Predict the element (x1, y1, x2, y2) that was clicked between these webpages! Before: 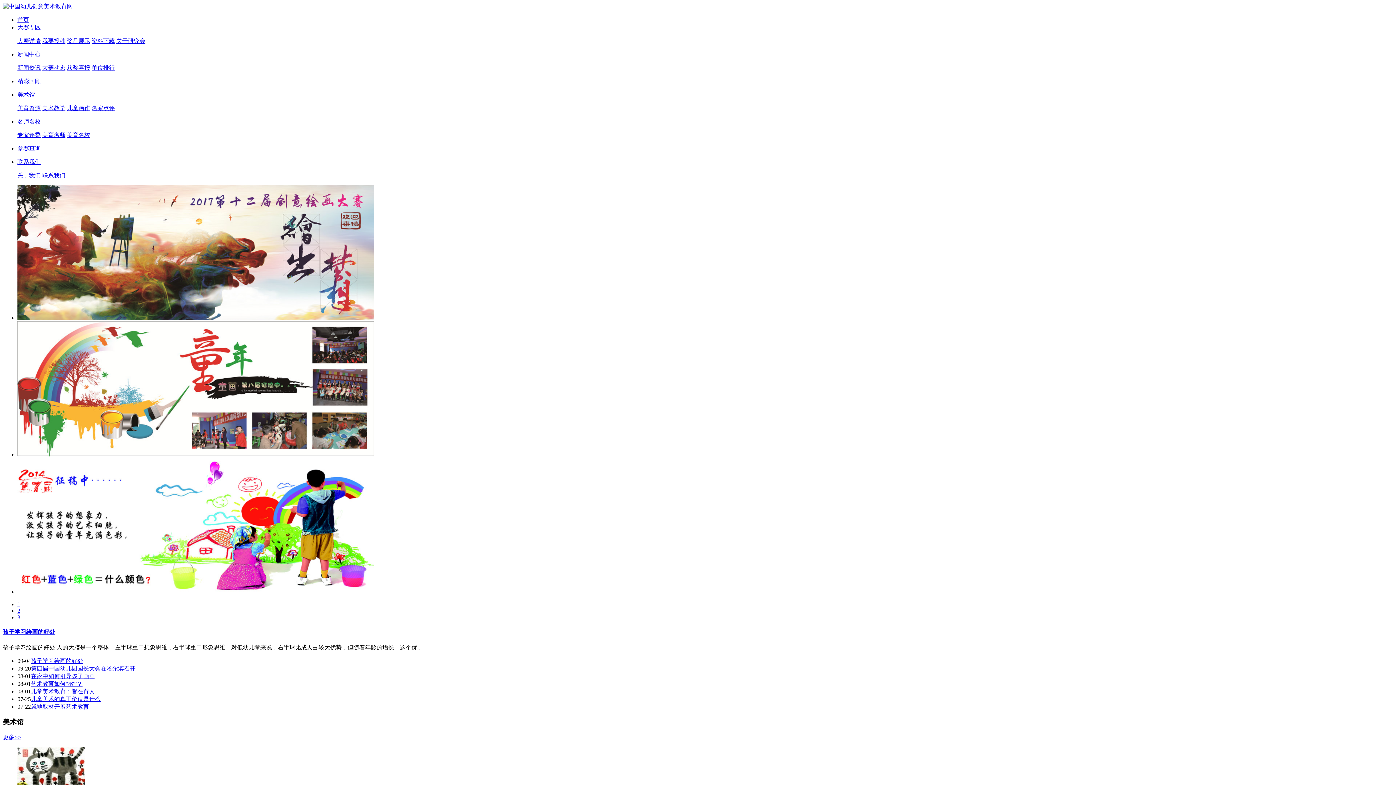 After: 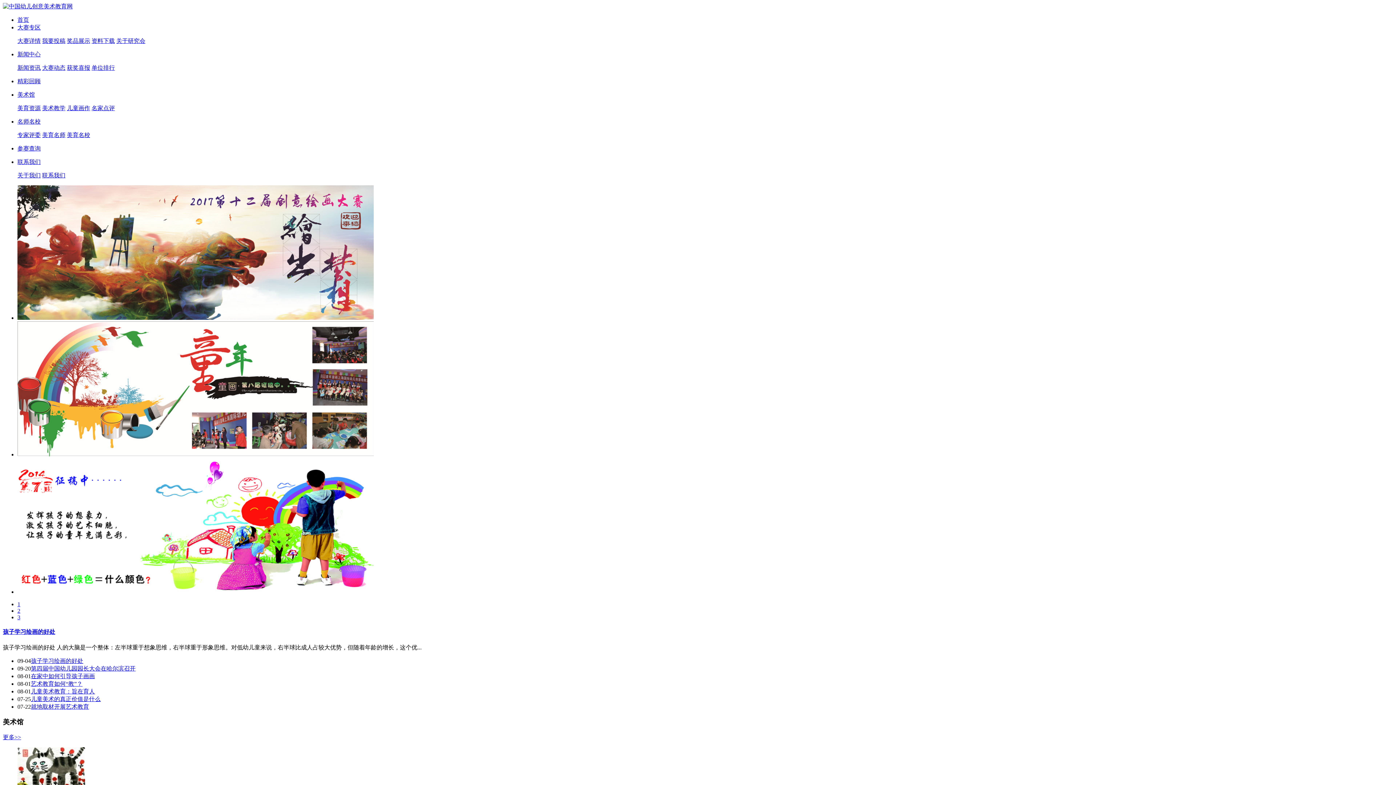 Action: label: 就地取材开展艺术教育 bbox: (30, 703, 89, 710)